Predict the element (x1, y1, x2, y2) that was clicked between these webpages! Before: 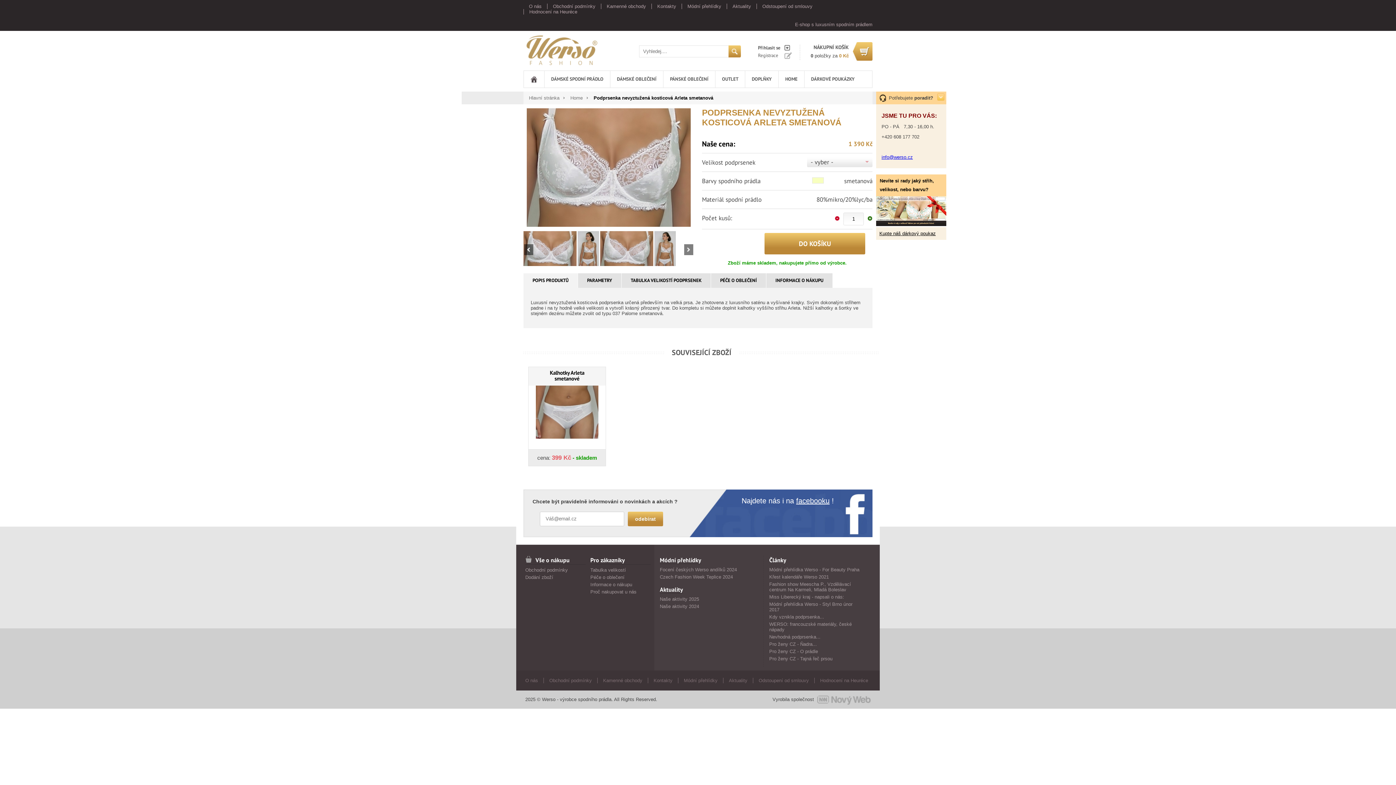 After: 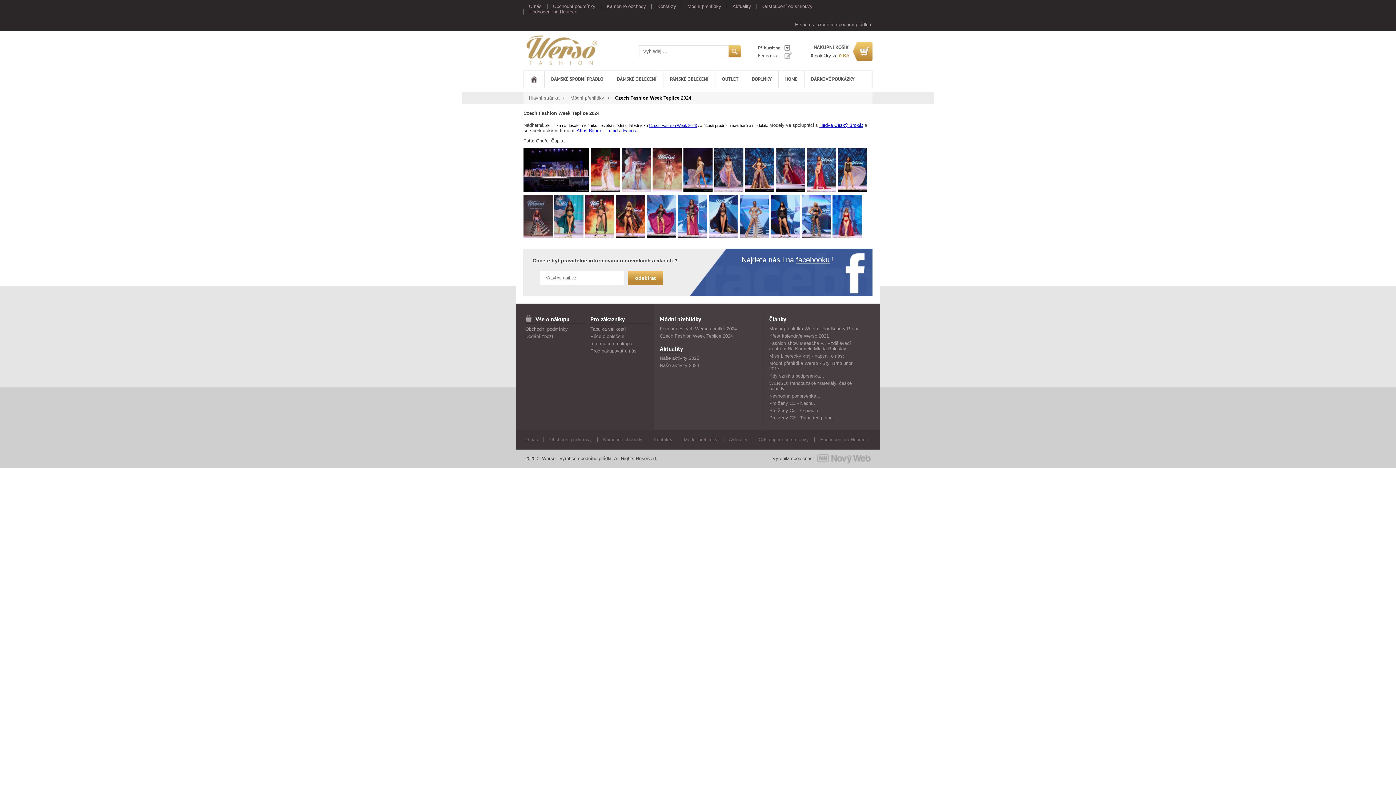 Action: bbox: (660, 574, 733, 581) label: Czech Fashion Week Teplice 2024